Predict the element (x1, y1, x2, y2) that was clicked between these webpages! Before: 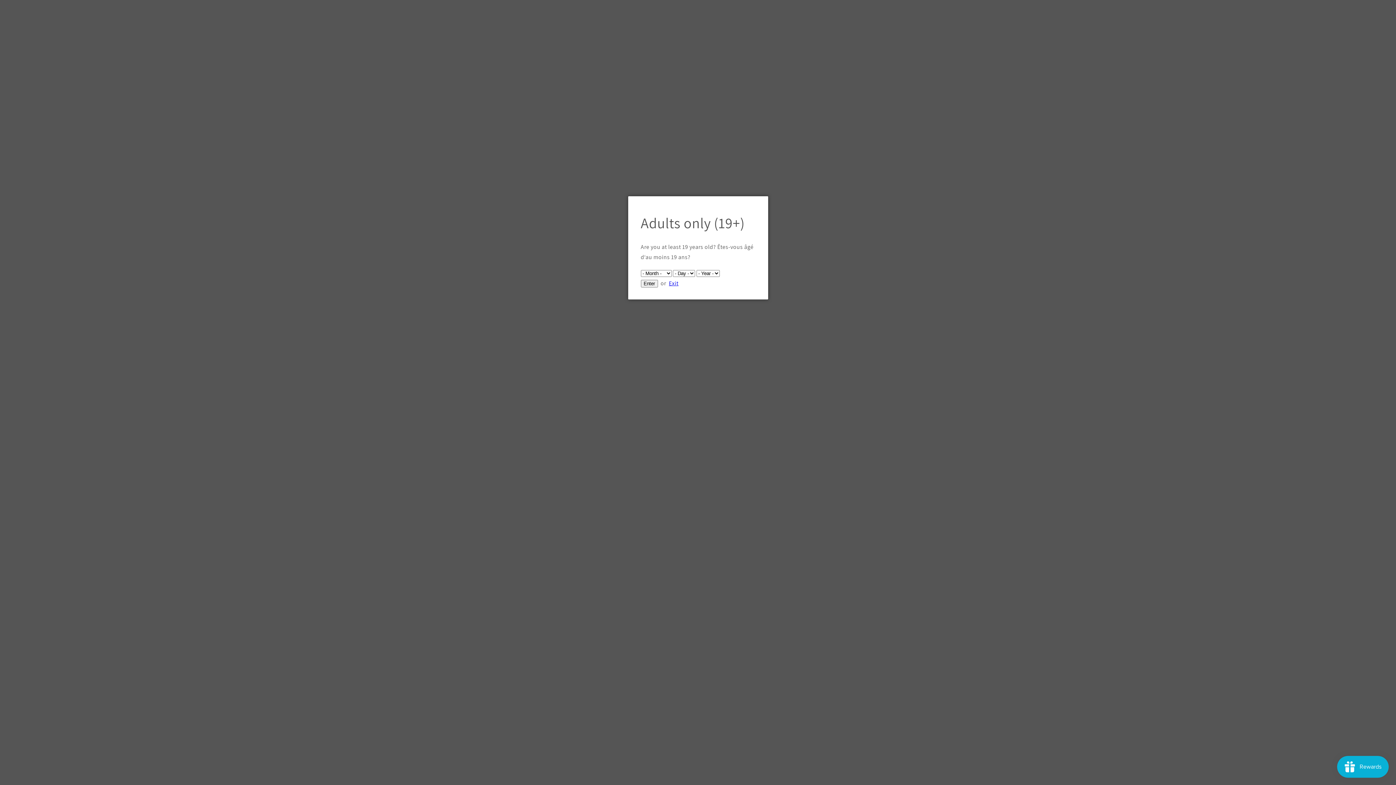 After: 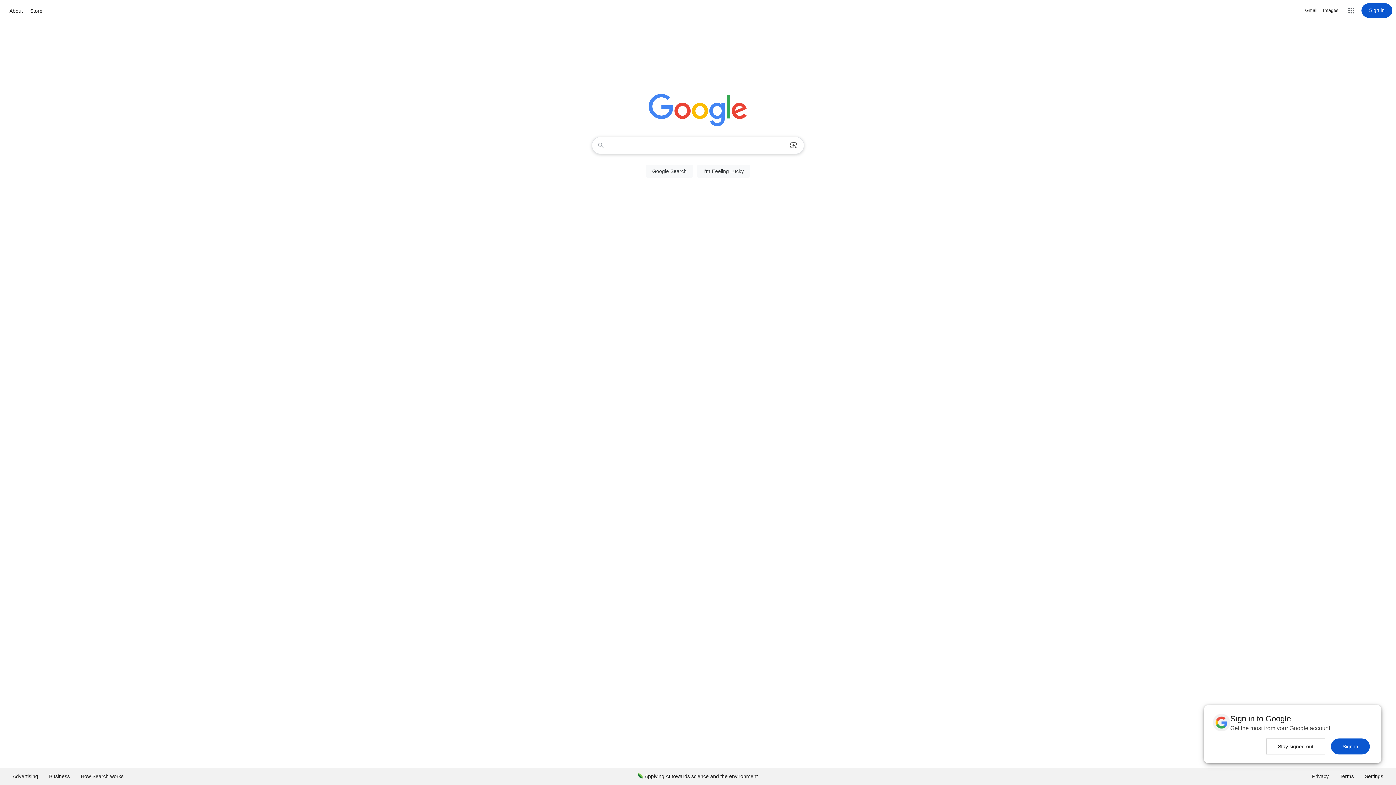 Action: bbox: (640, 279, 658, 287) label: Enter